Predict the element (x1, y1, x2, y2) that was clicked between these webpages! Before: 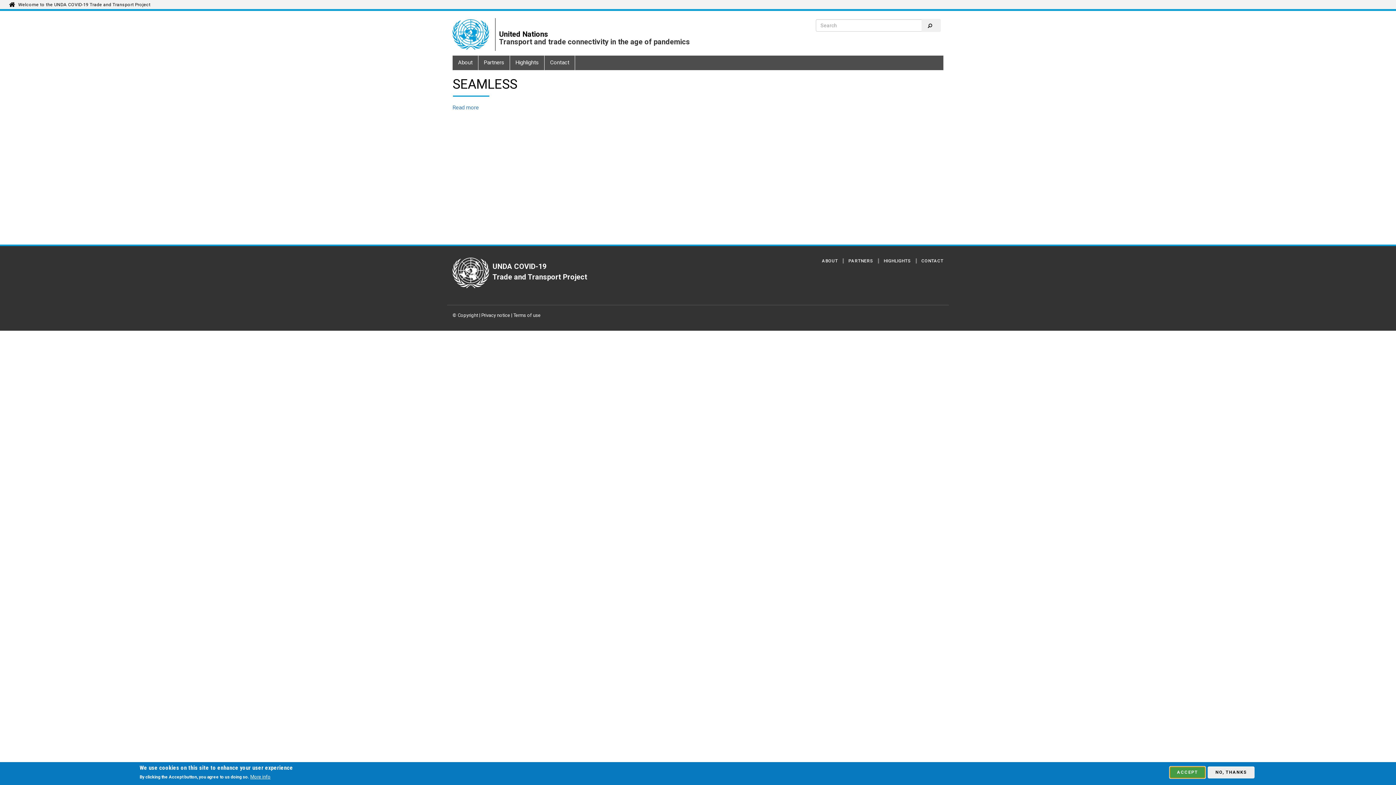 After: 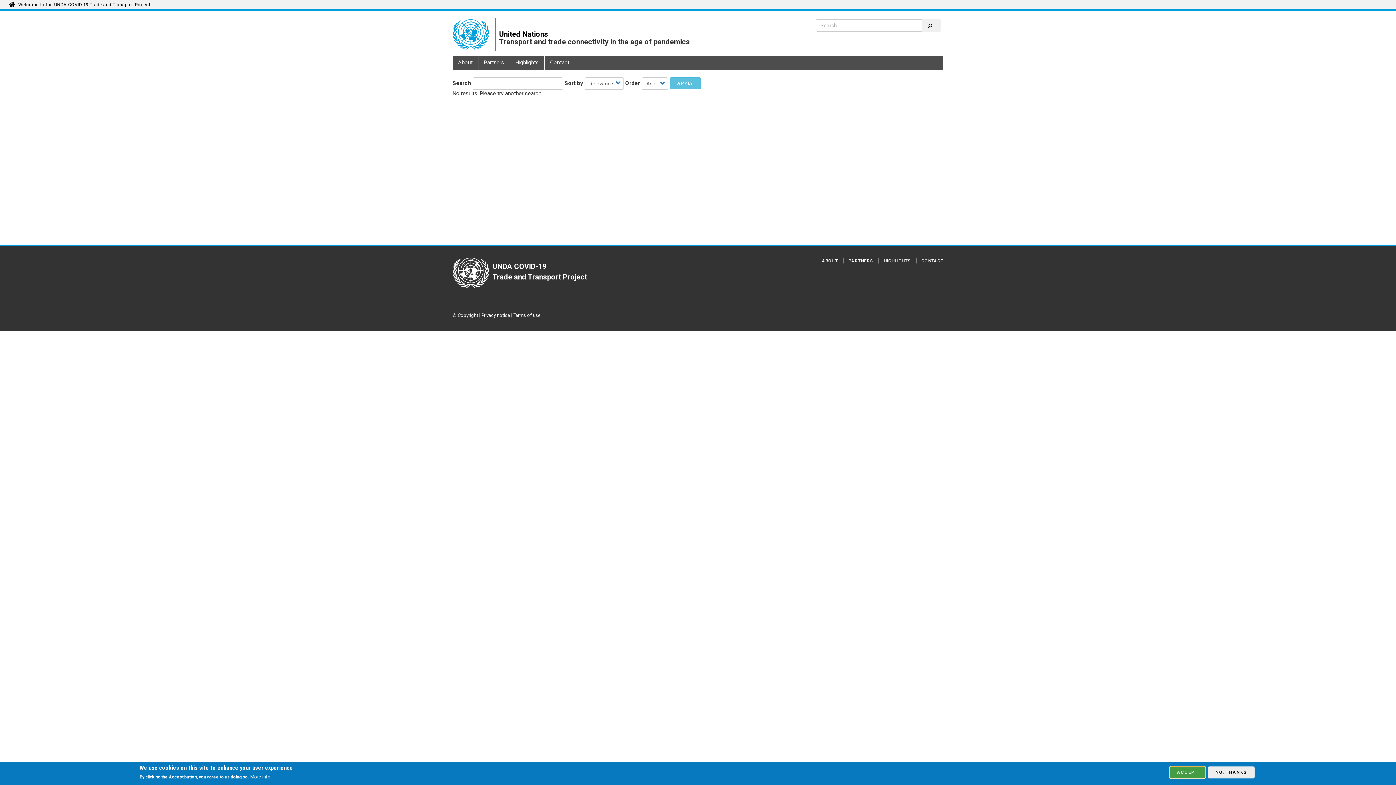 Action: label: SEARCH bbox: (921, 18, 941, 32)